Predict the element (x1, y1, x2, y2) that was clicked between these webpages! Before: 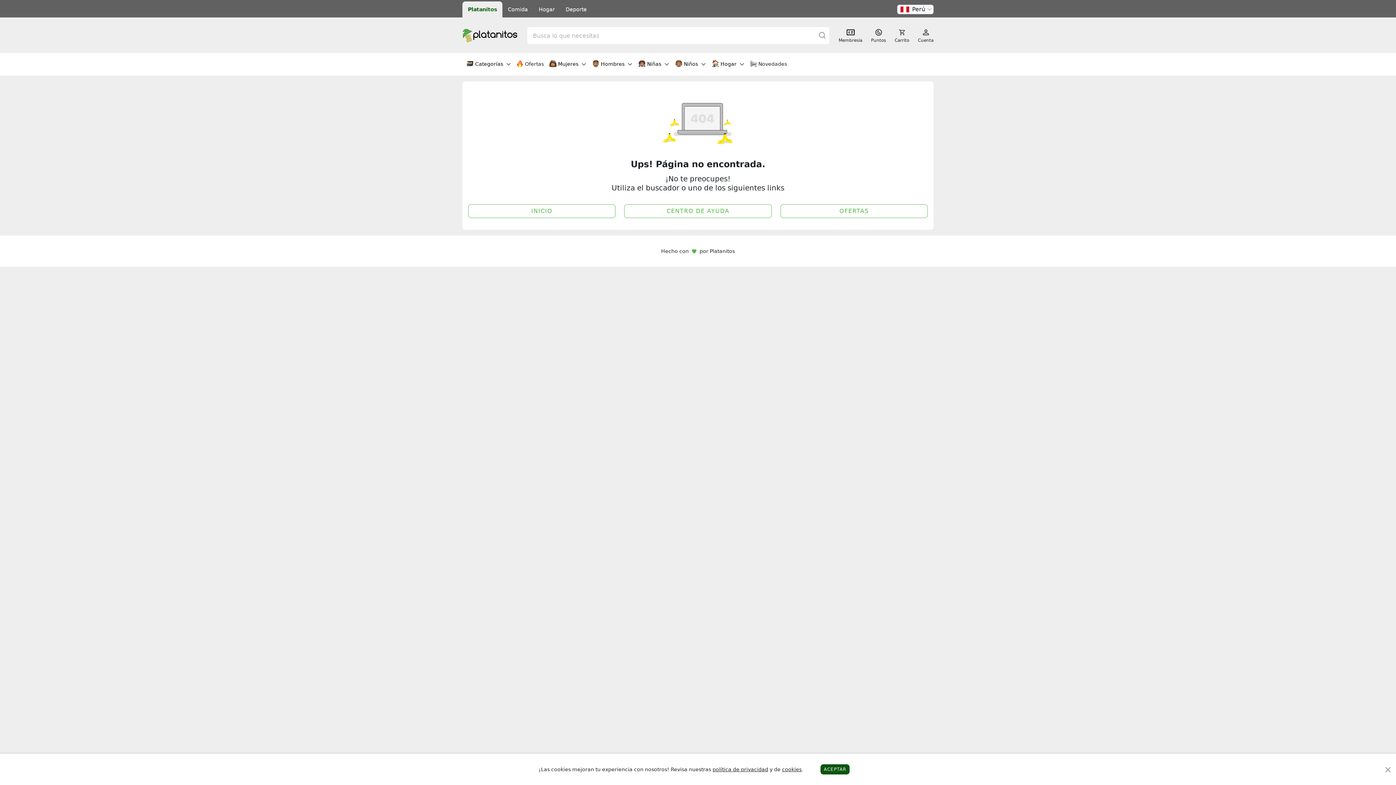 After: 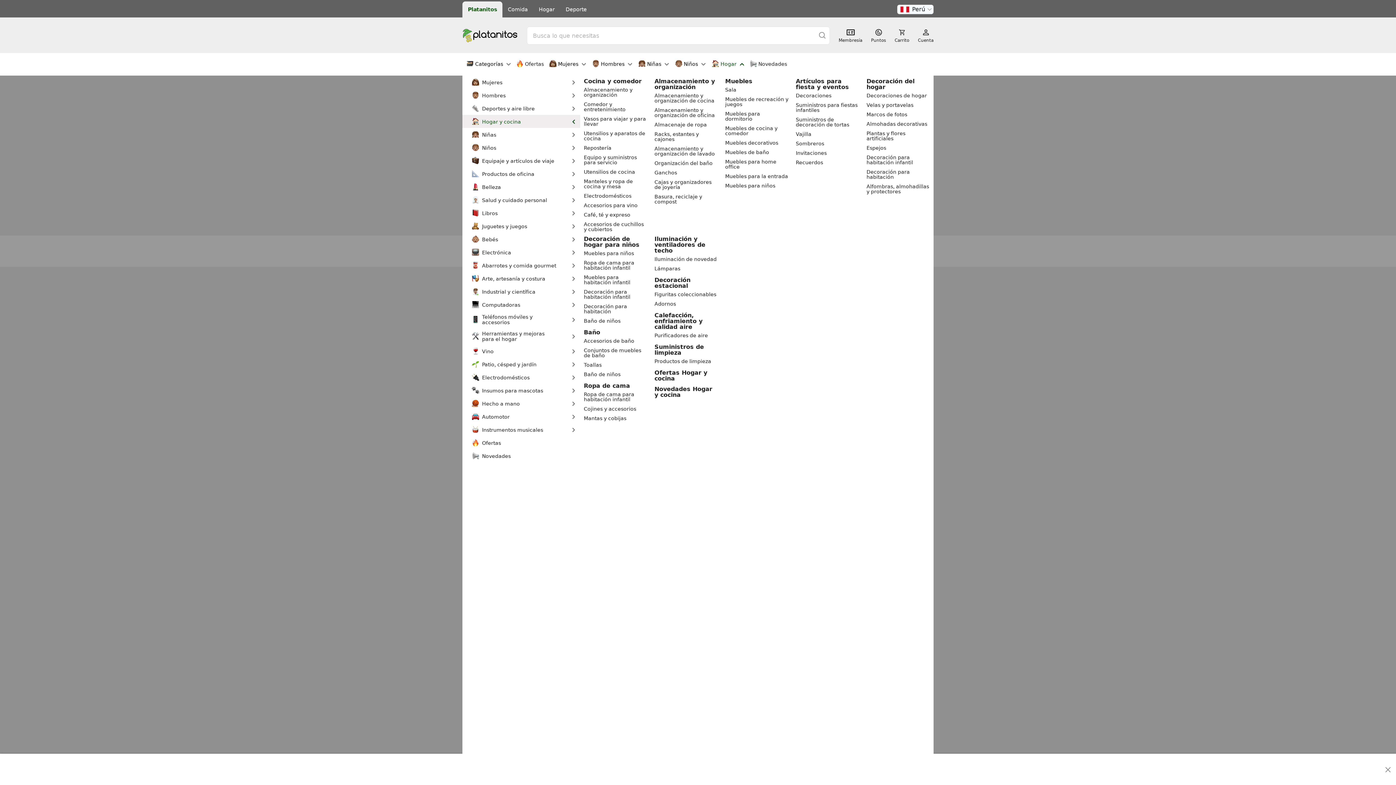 Action: label:  Hogar  bbox: (708, 51, 746, 77)